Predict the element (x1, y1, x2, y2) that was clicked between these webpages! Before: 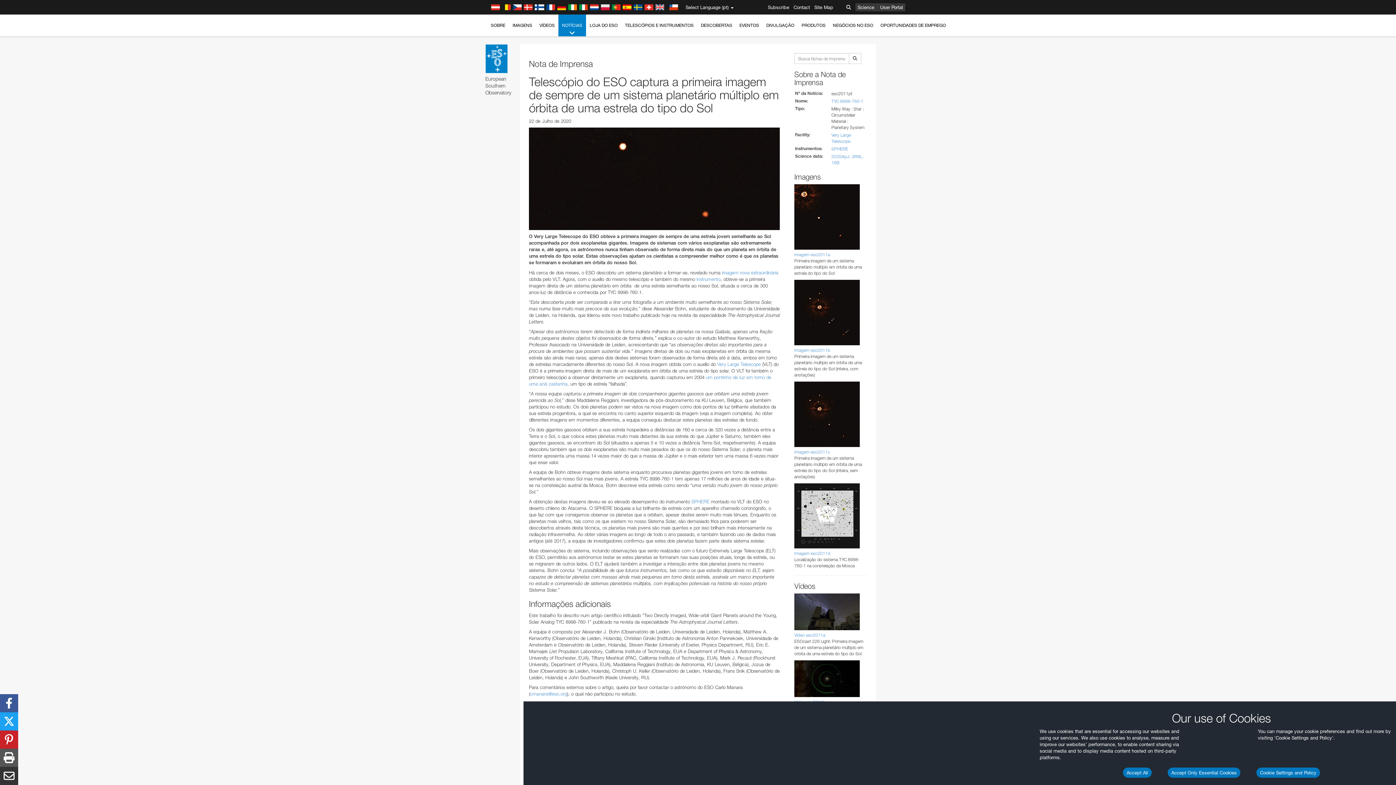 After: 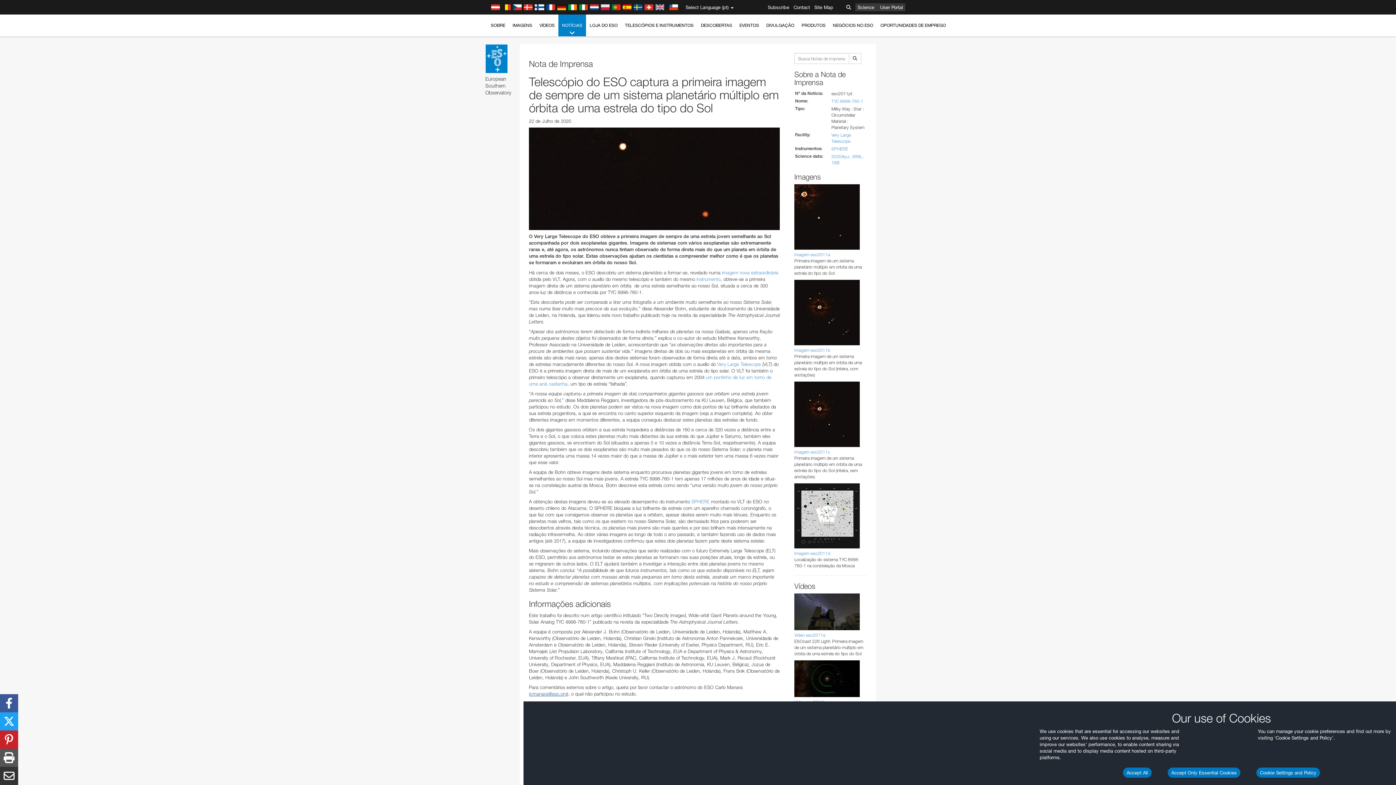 Action: bbox: (530, 691, 567, 697) label: cmanara@eso.org